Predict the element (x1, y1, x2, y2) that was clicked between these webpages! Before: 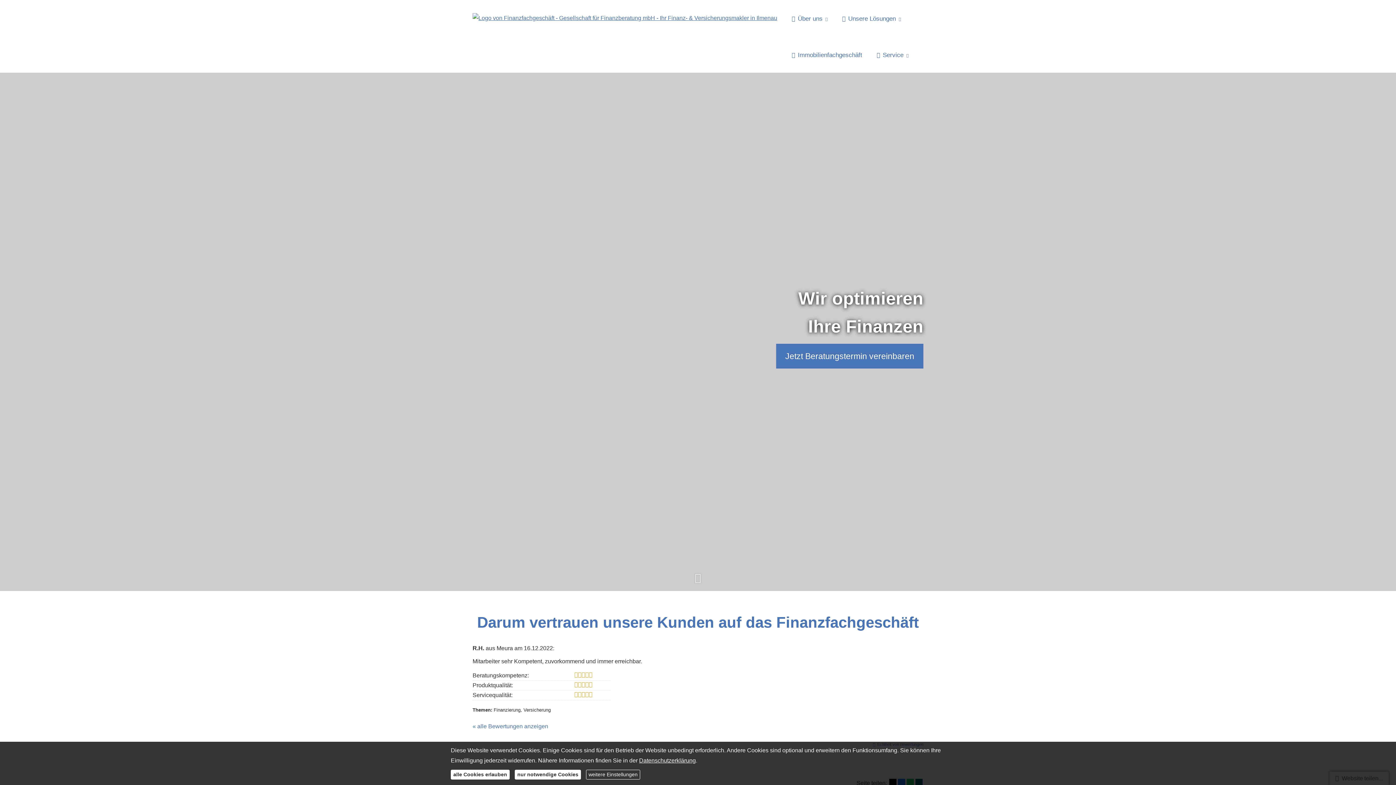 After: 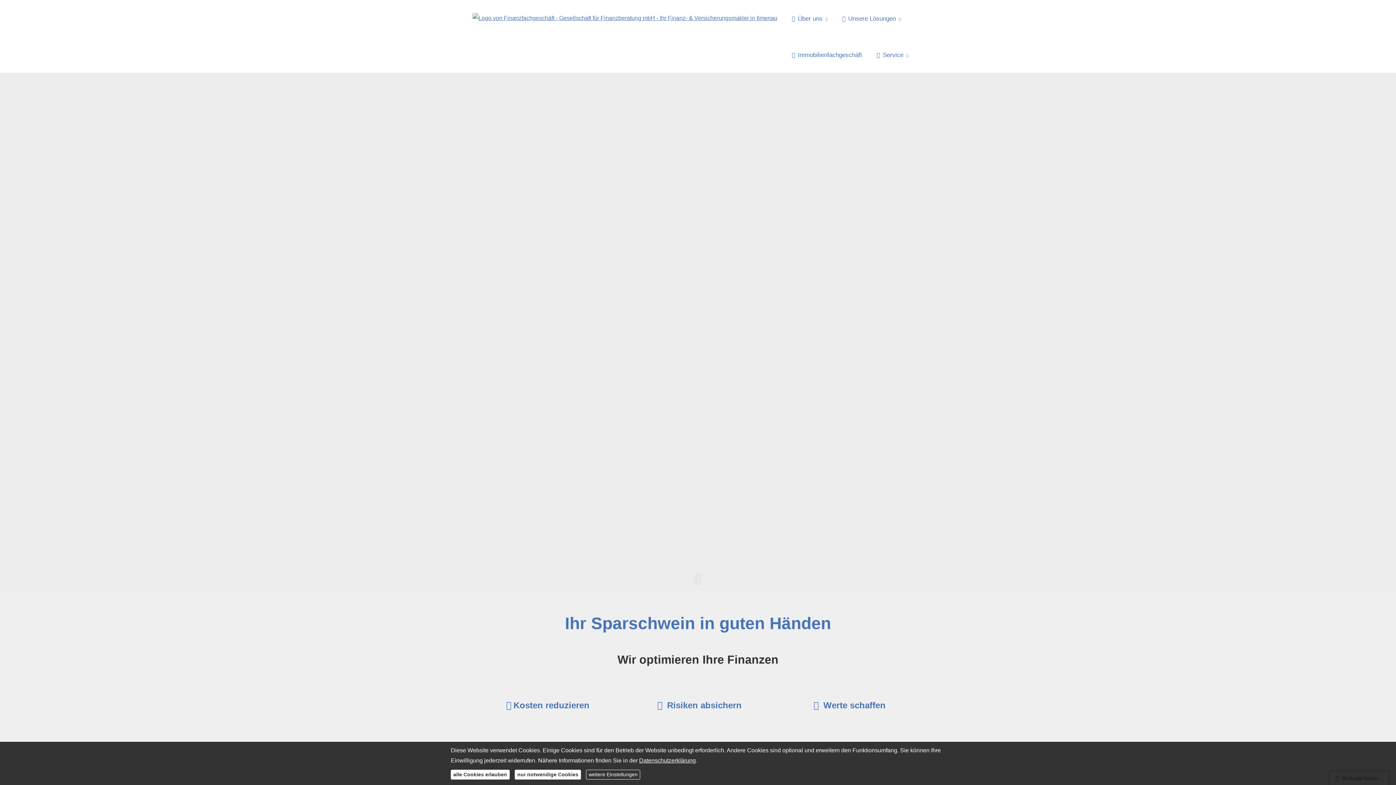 Action: bbox: (472, 5, 777, 11)